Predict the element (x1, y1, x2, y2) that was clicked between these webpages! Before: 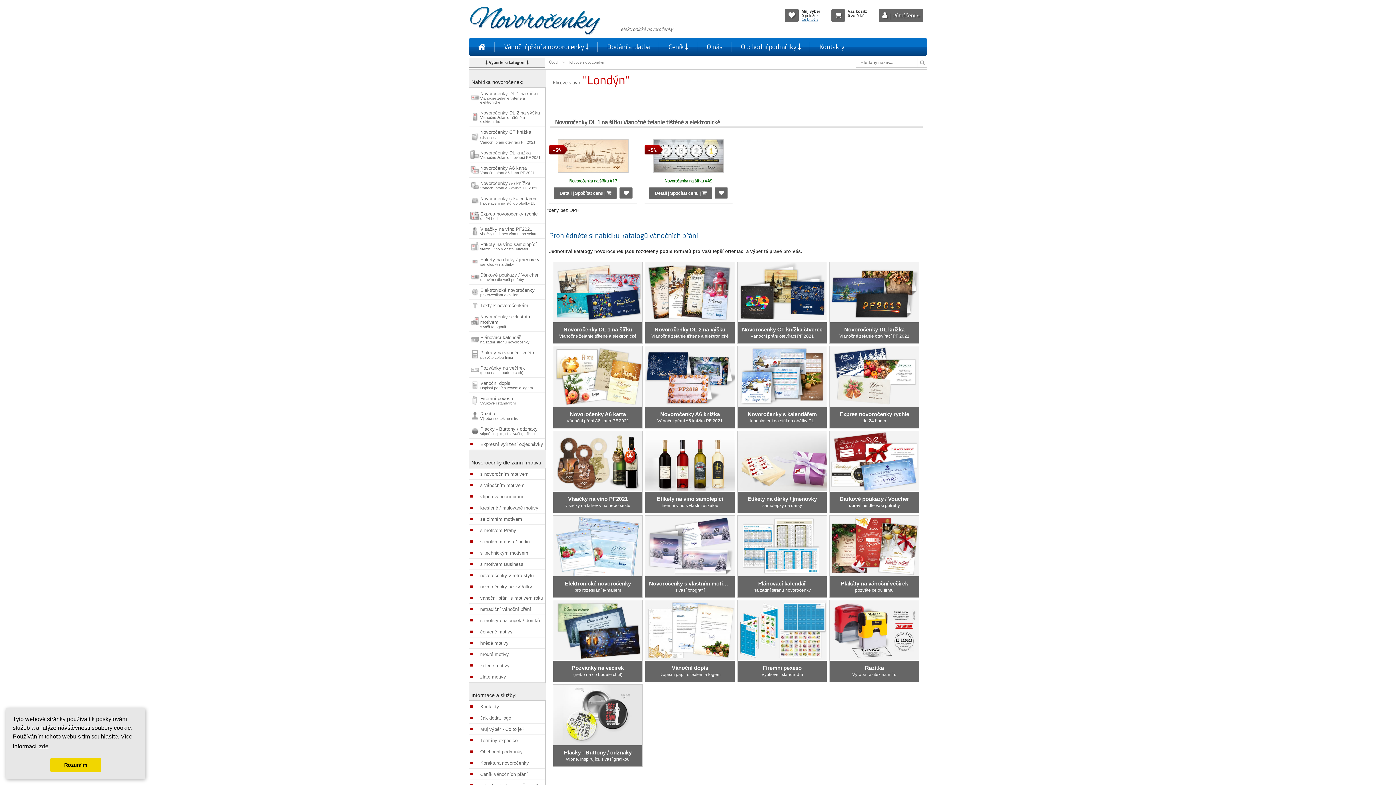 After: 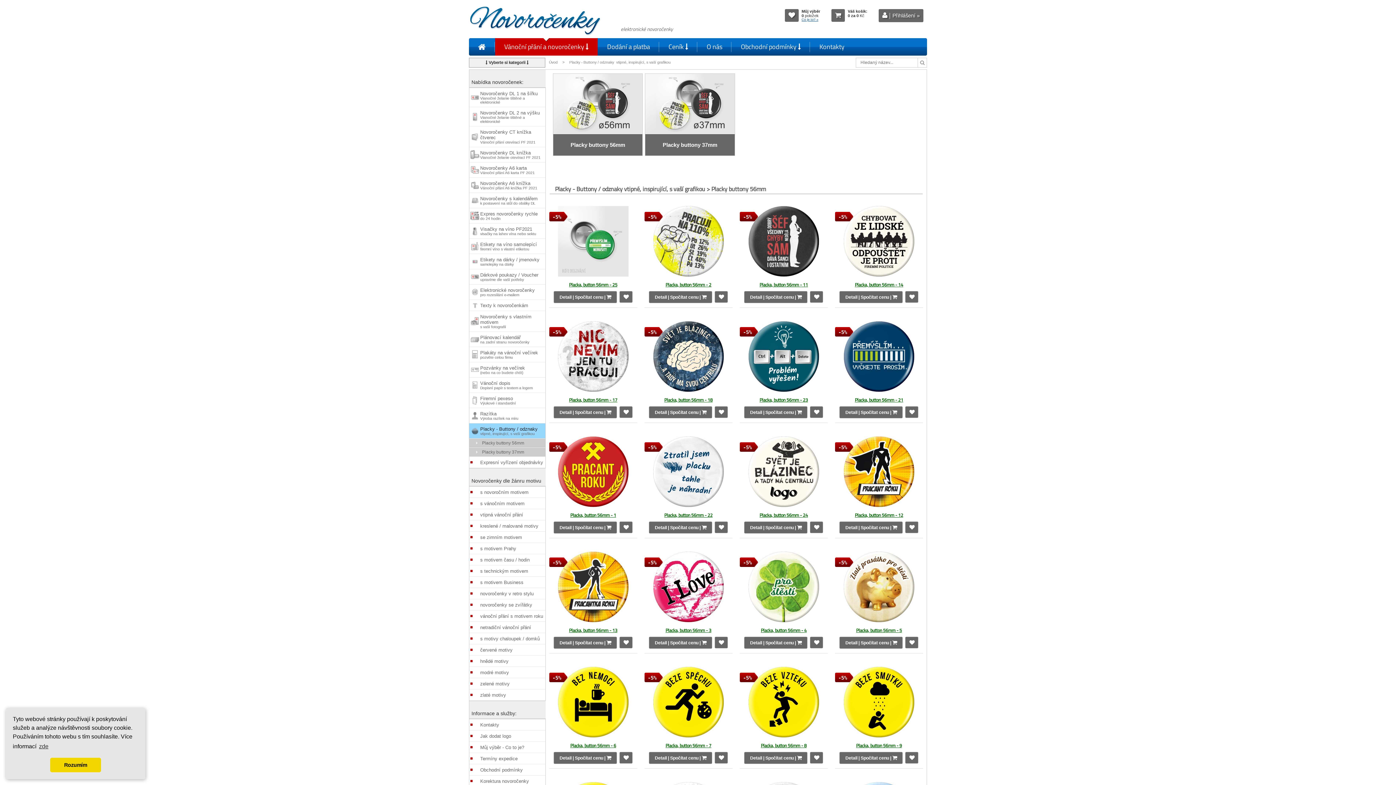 Action: bbox: (469, 423, 545, 438) label: Placky - Buttony / odznaky
vtipné, inspirující, s vaší grafikou